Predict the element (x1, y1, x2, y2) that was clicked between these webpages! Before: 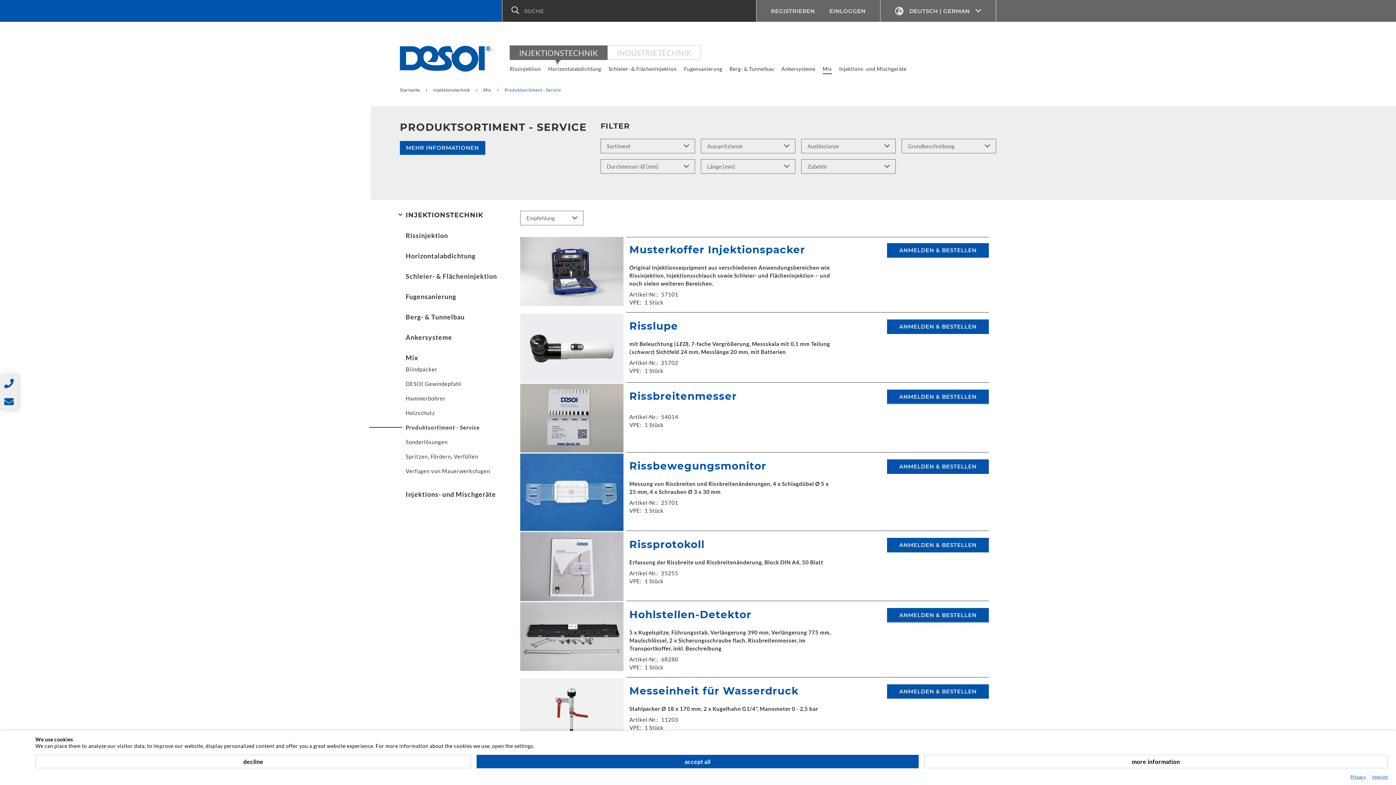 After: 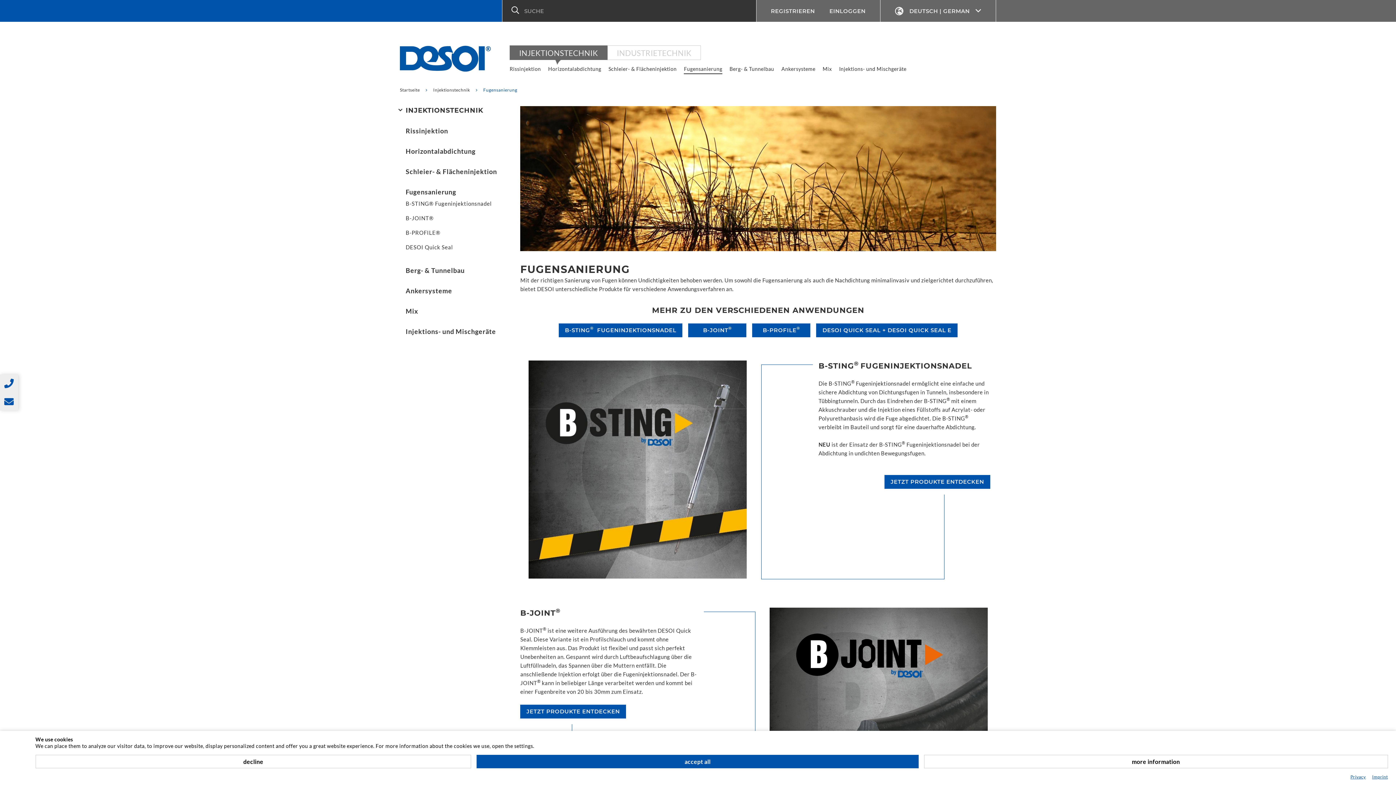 Action: bbox: (684, 65, 722, 74) label: Fugensanierung